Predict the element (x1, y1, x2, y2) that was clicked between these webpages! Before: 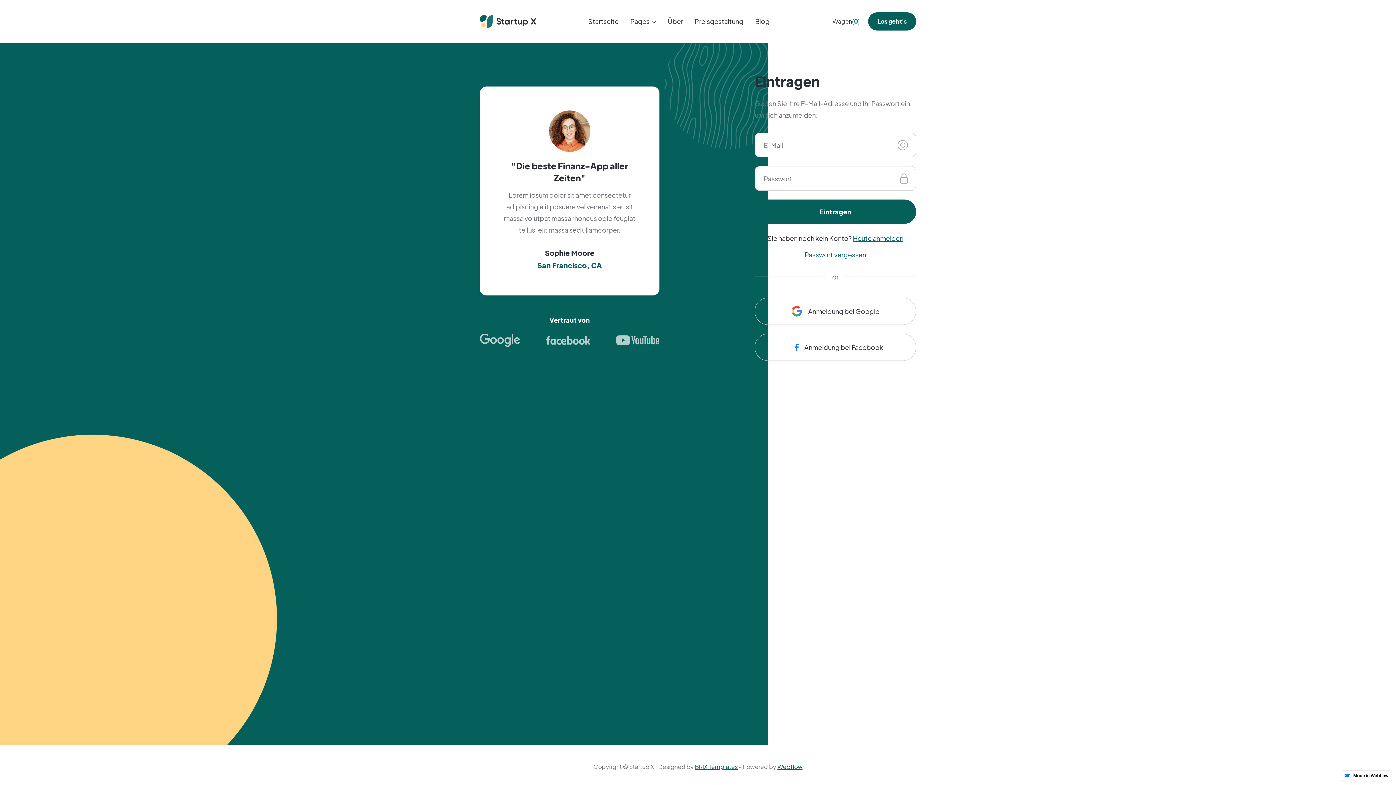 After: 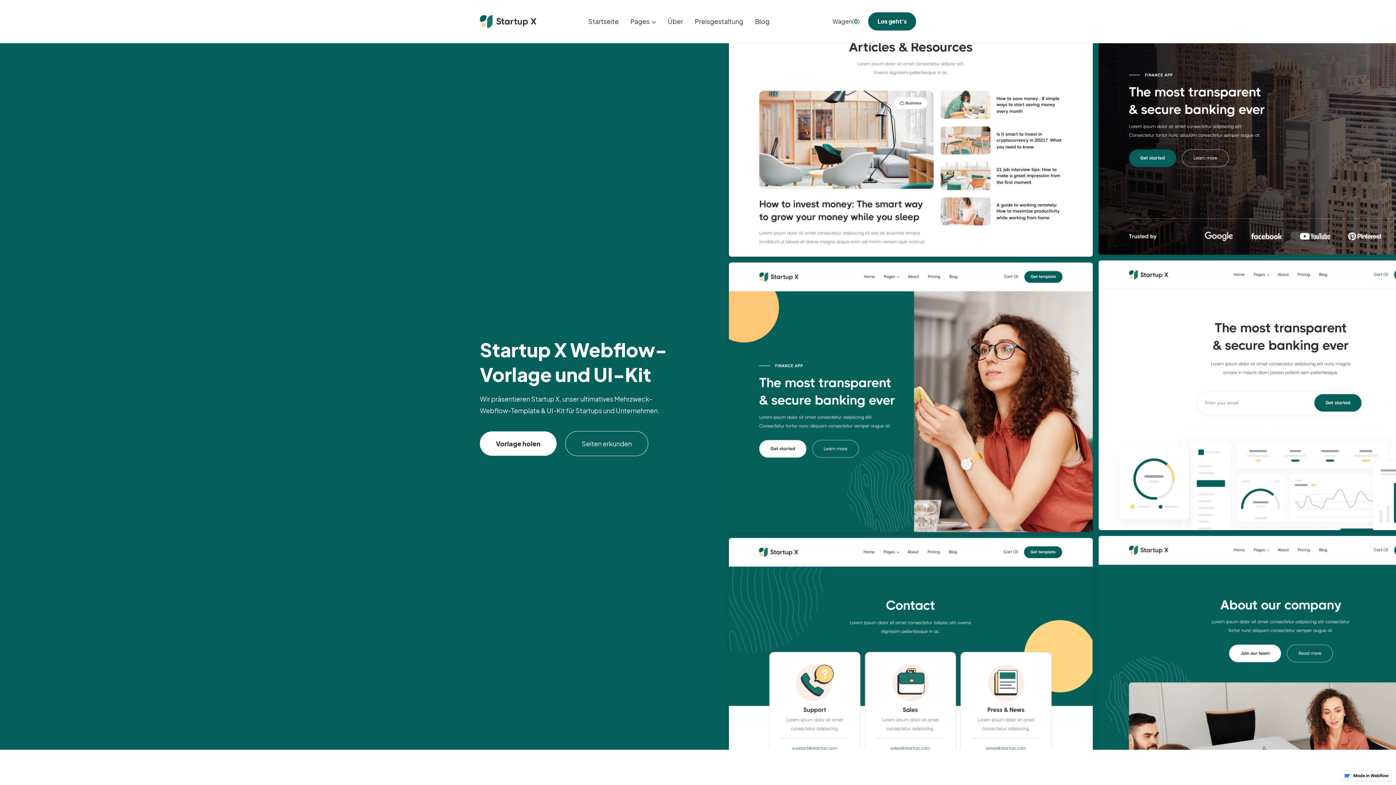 Action: label: home bbox: (480, 14, 537, 28)